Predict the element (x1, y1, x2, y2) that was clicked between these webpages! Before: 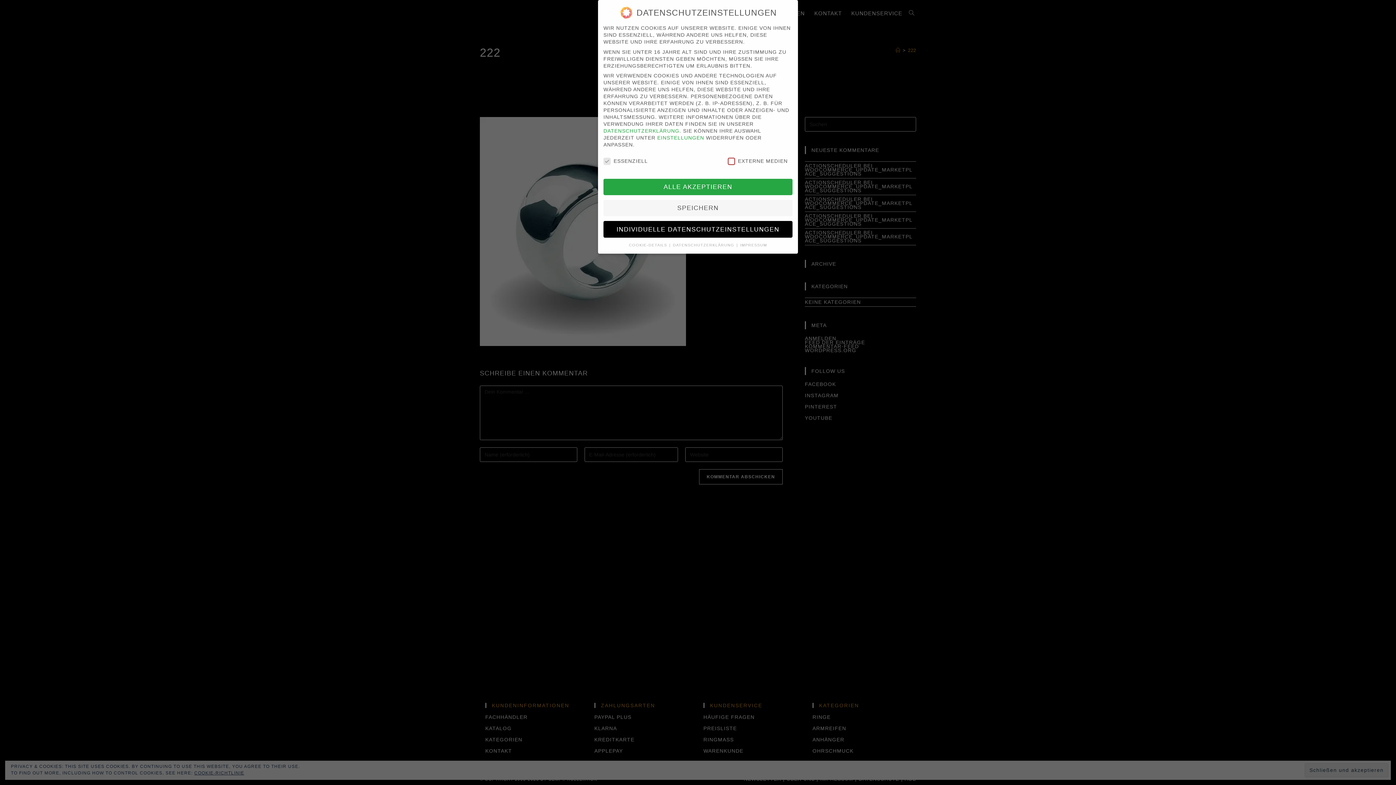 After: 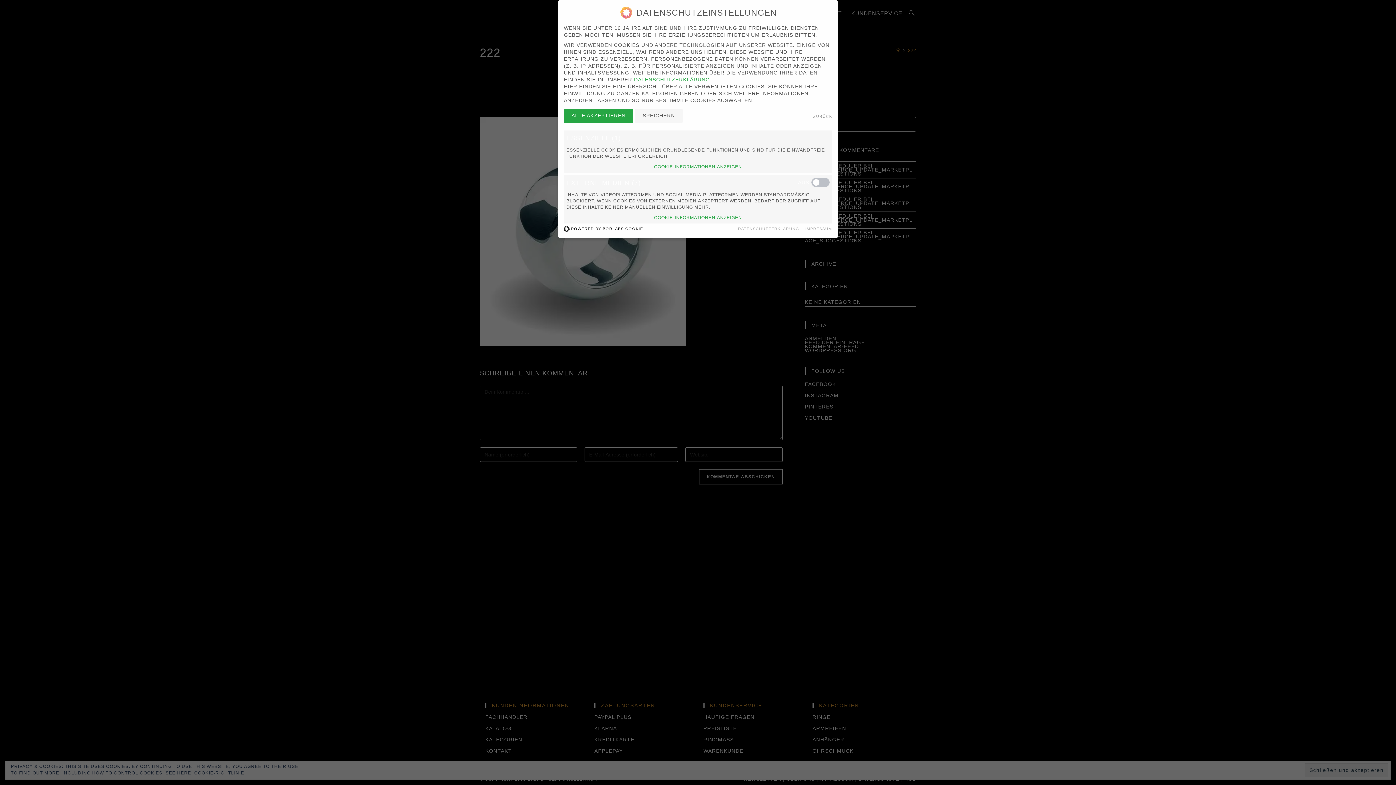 Action: label: EINSTELLUNGEN bbox: (657, 134, 704, 140)